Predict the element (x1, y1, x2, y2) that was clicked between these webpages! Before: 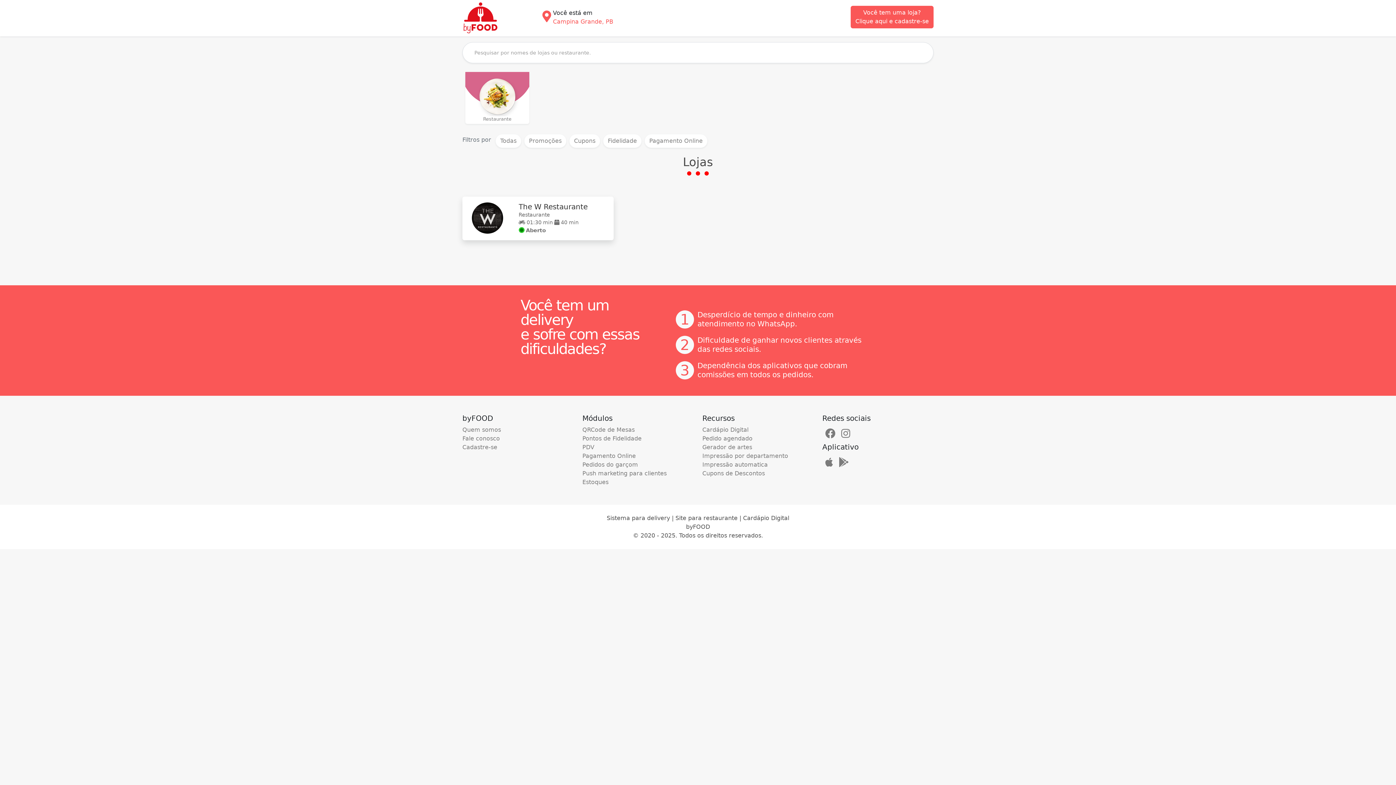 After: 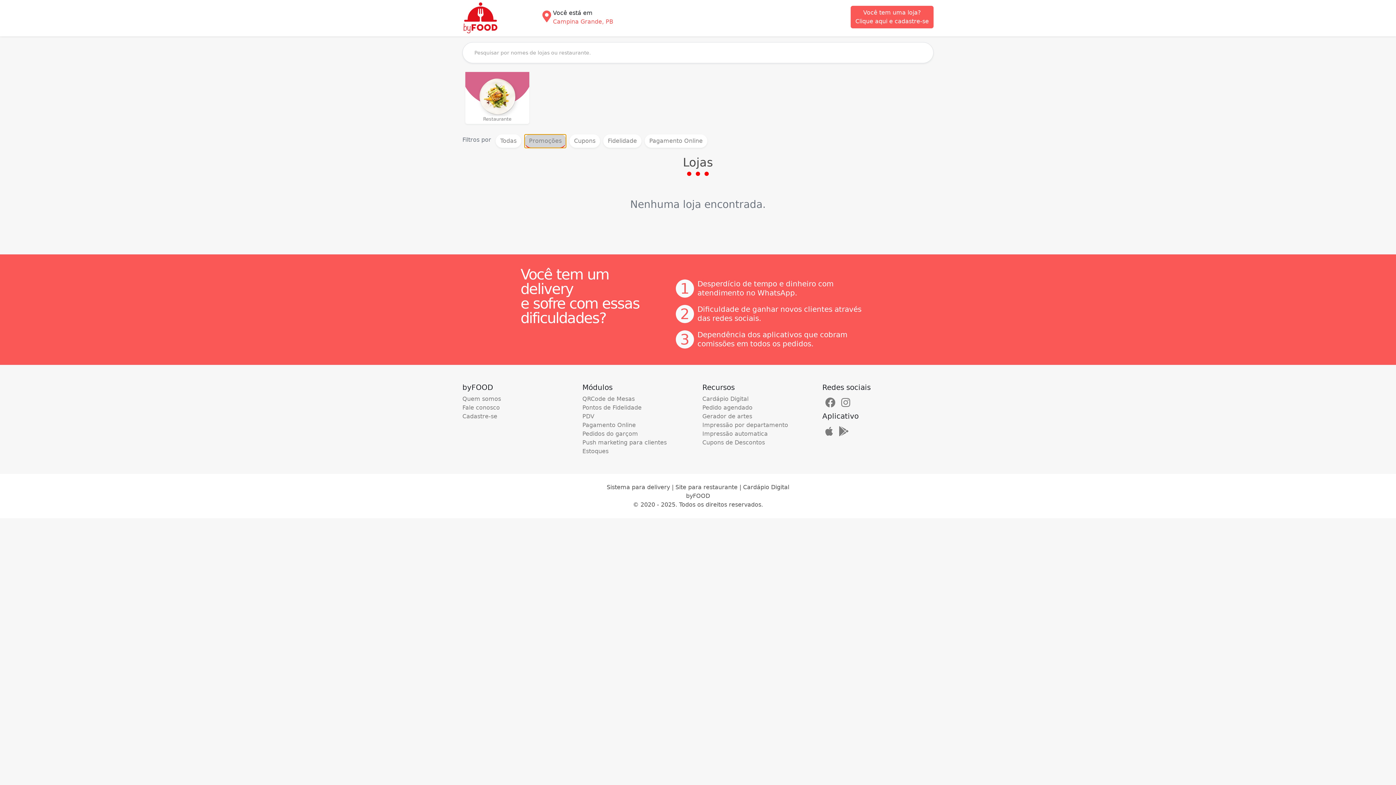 Action: bbox: (524, 134, 566, 148) label: Promoções